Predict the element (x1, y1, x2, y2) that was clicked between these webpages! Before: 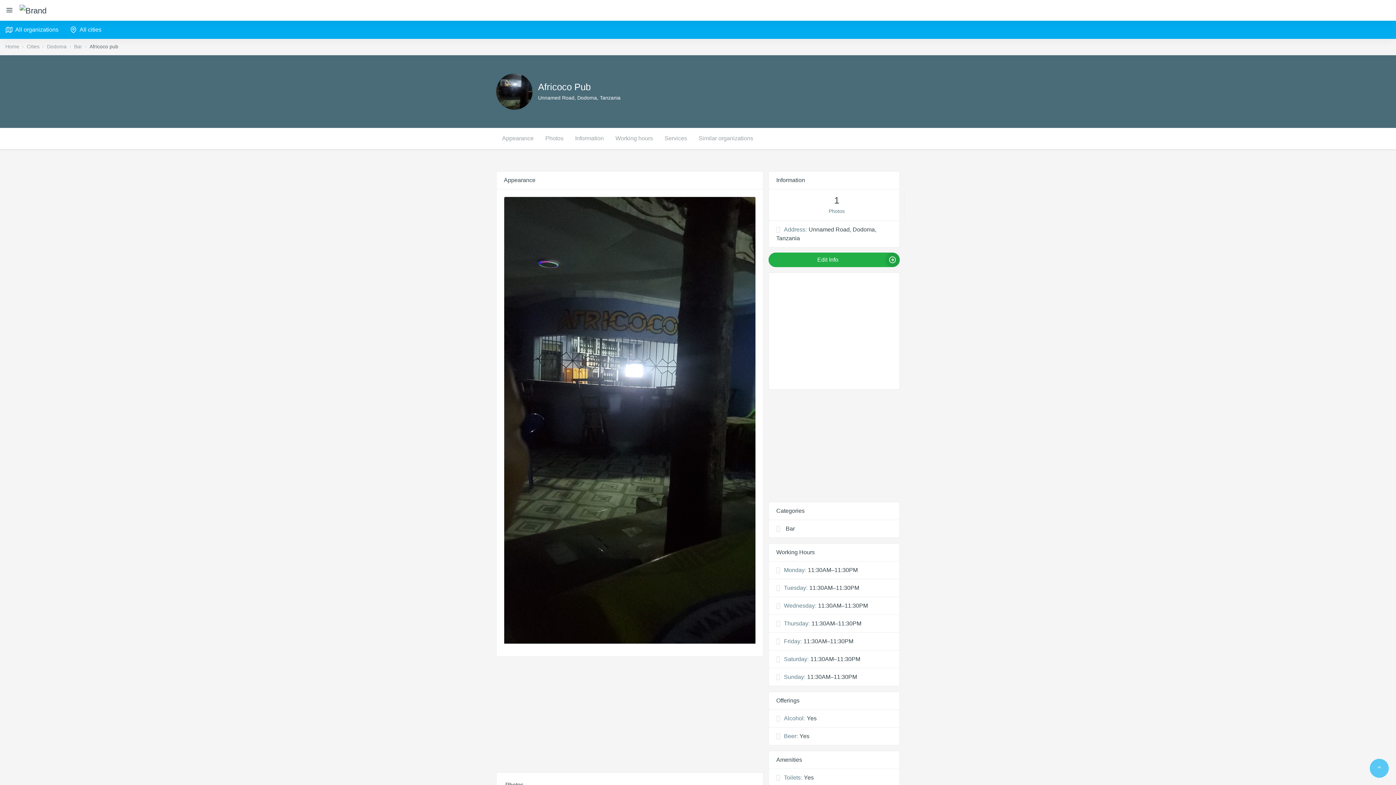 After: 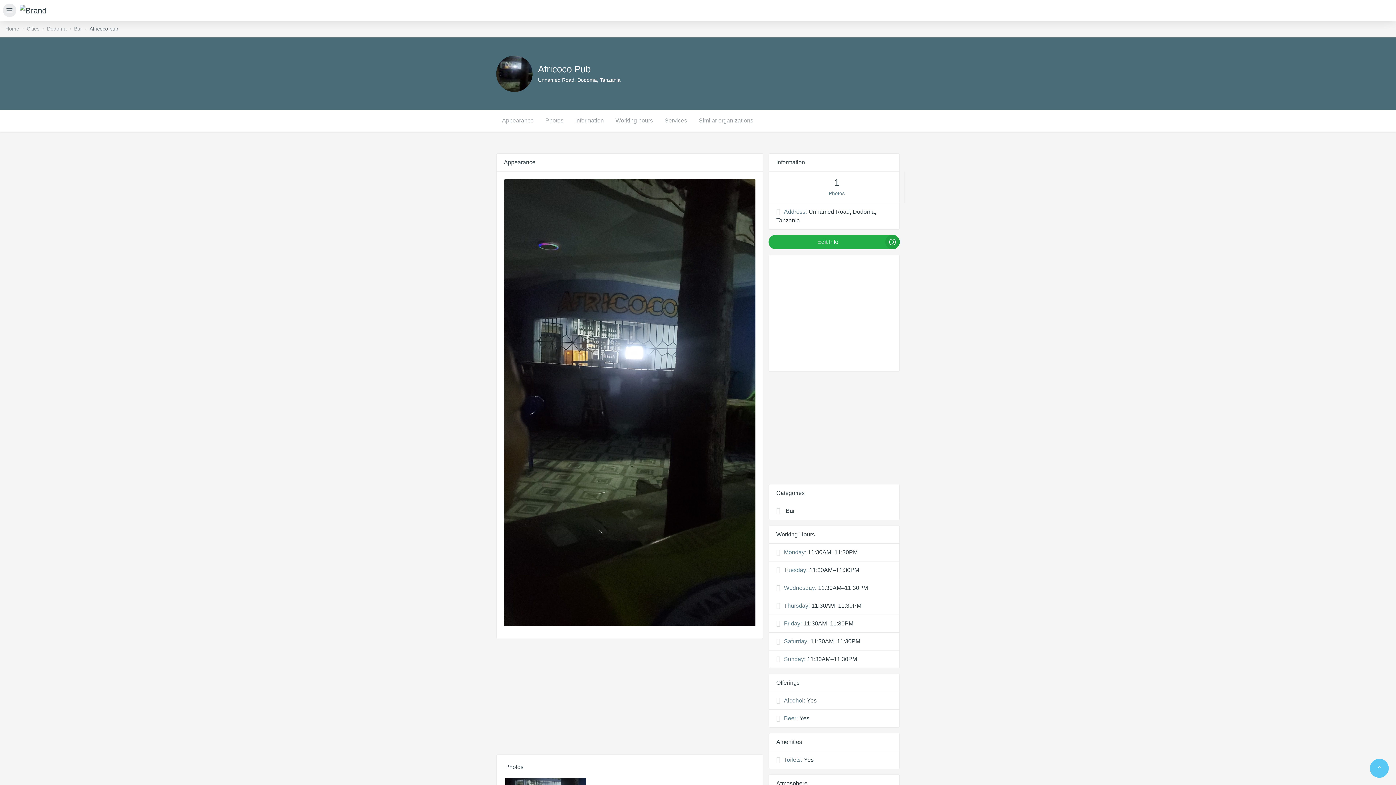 Action: bbox: (5, 0, 13, 20)